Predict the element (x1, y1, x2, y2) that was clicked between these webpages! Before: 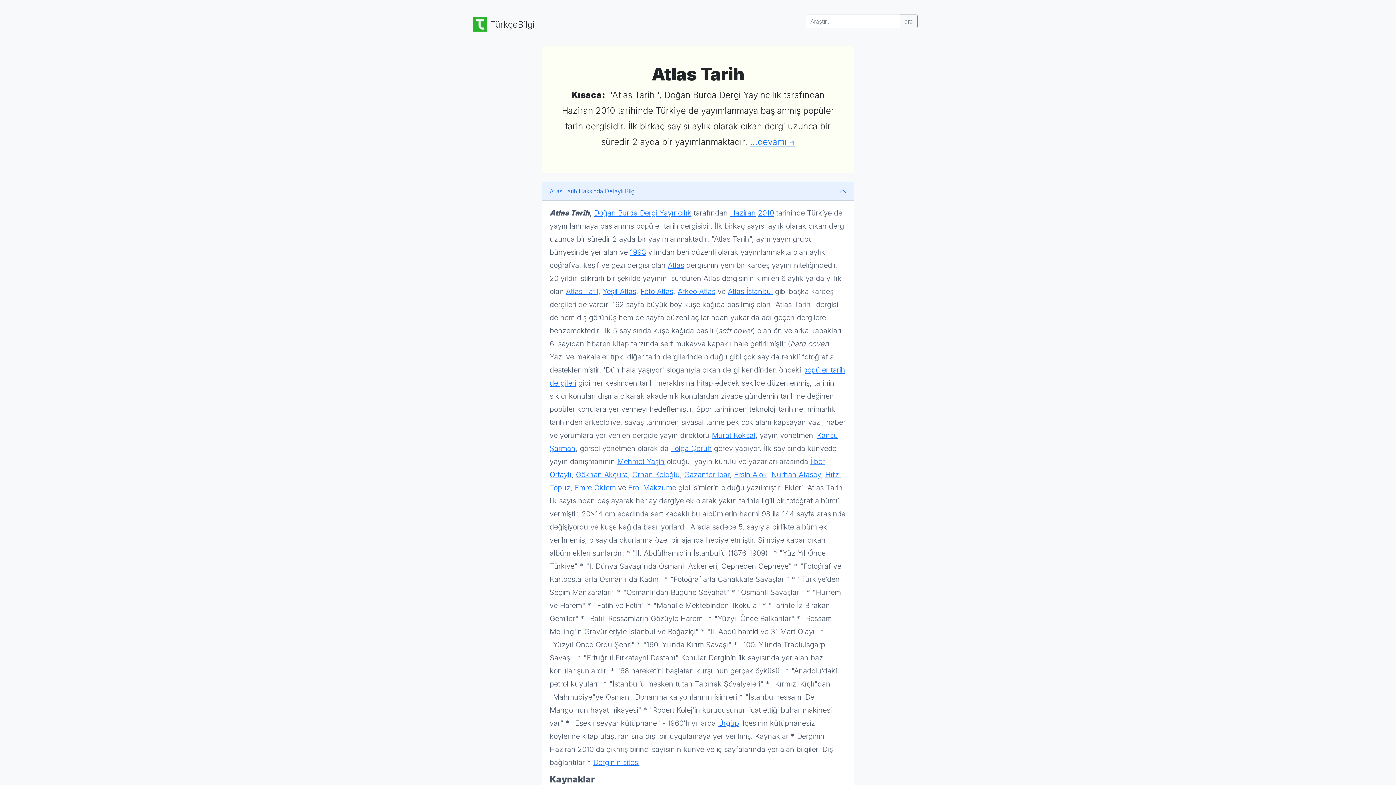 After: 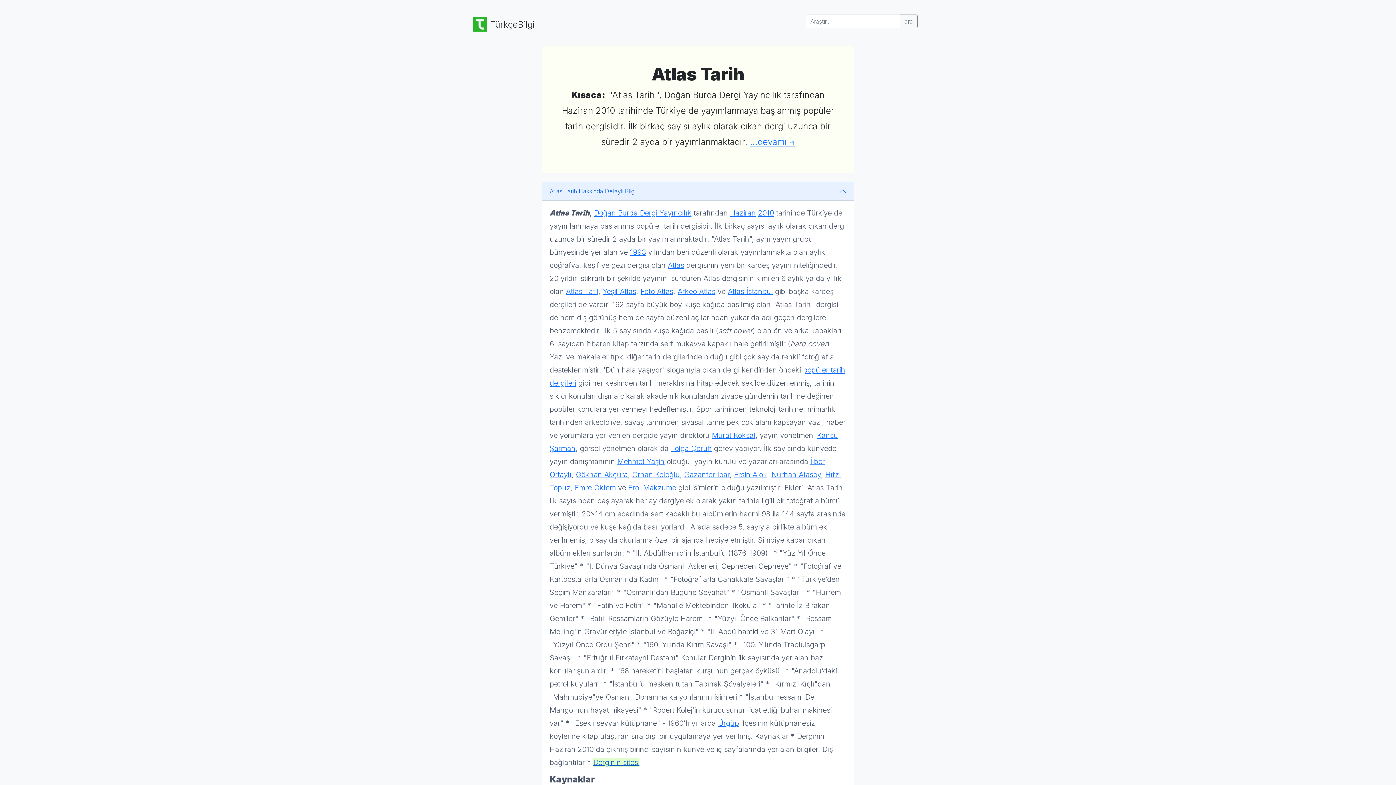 Action: bbox: (593, 758, 639, 767) label: Derginin sitesi